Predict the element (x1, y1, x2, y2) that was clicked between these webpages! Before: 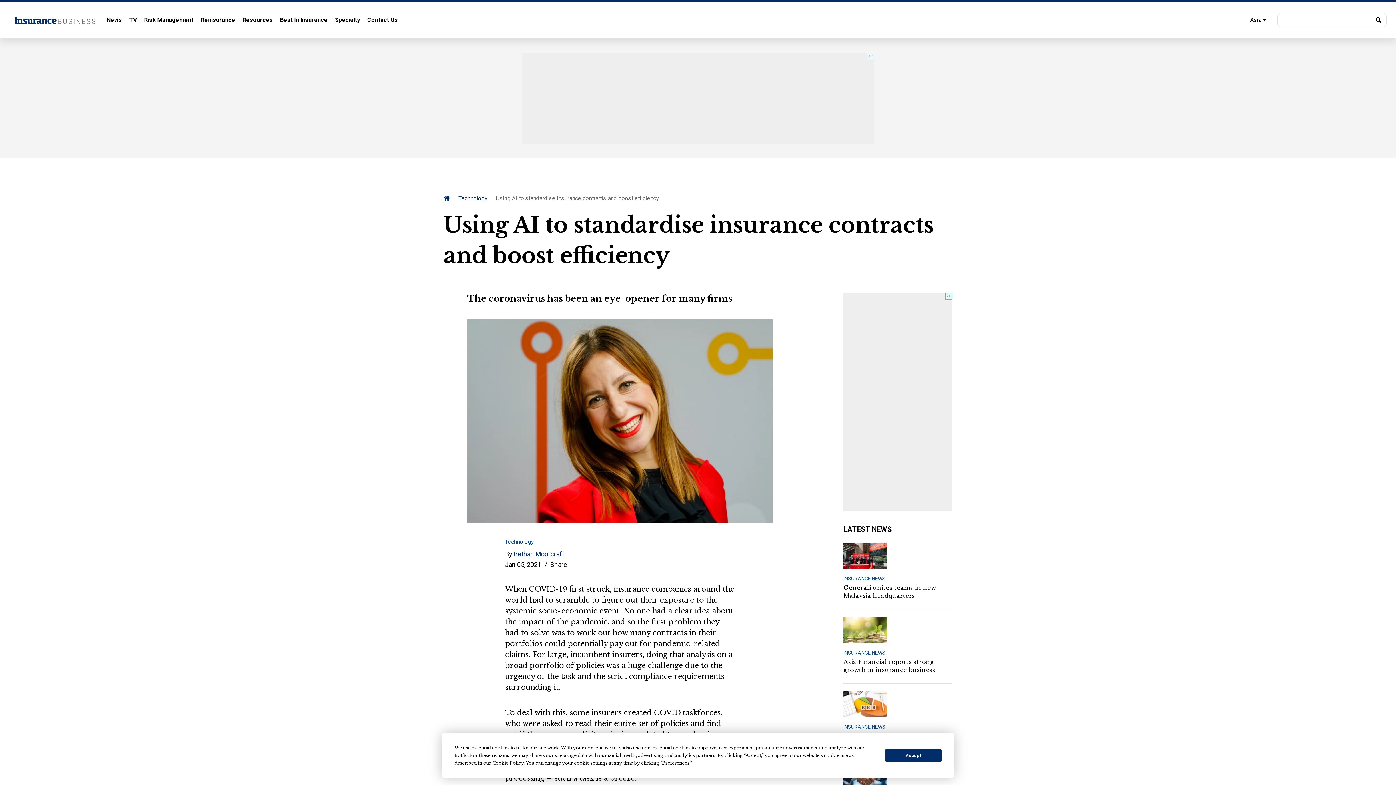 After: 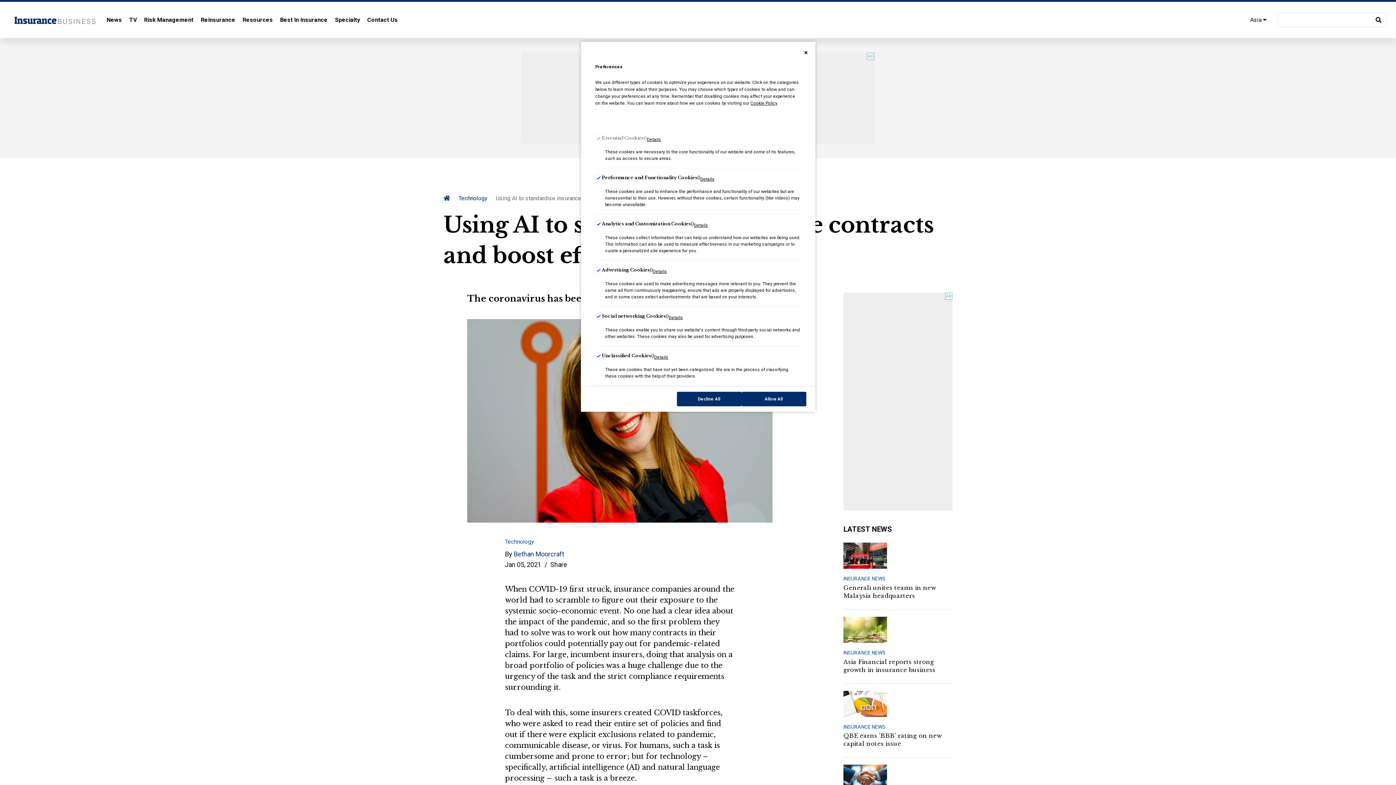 Action: bbox: (662, 760, 689, 766) label: Preferences